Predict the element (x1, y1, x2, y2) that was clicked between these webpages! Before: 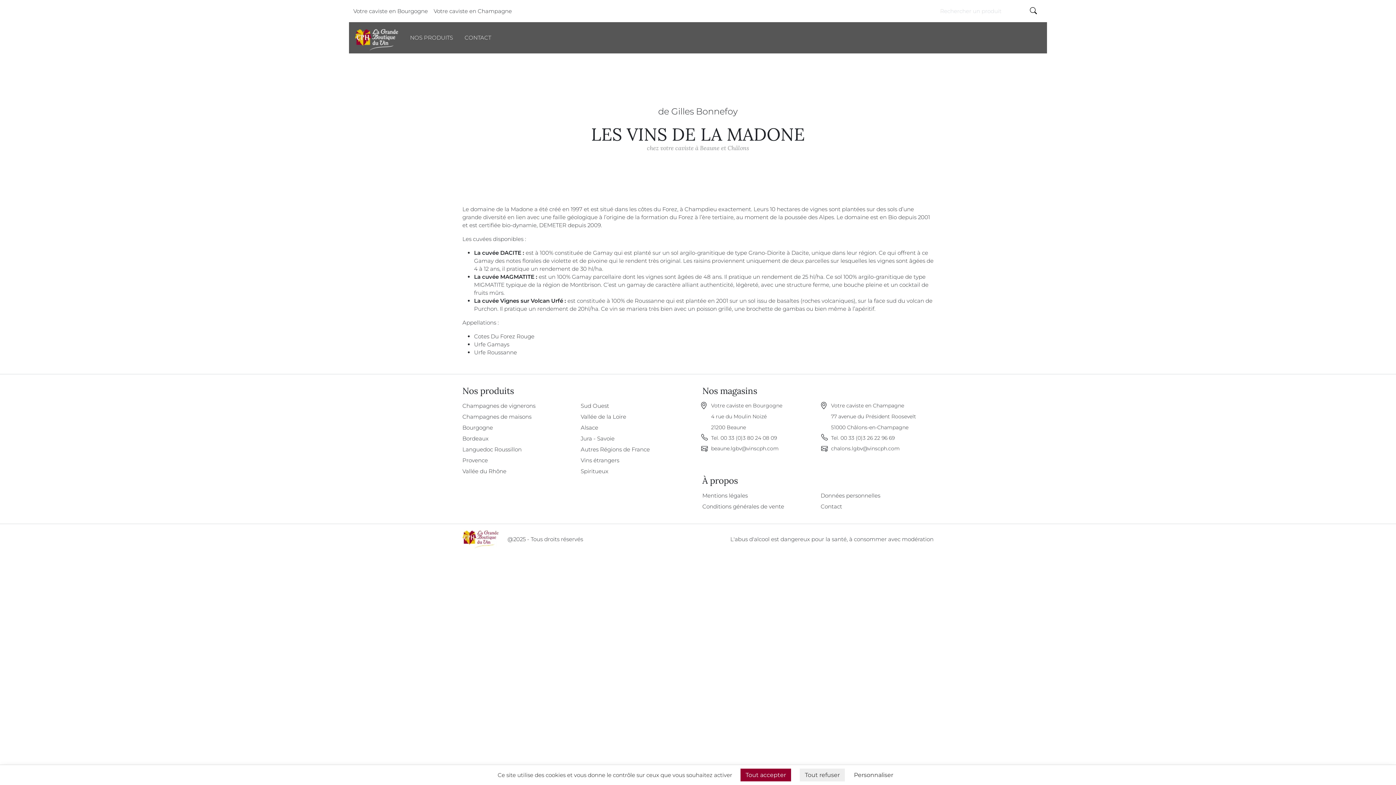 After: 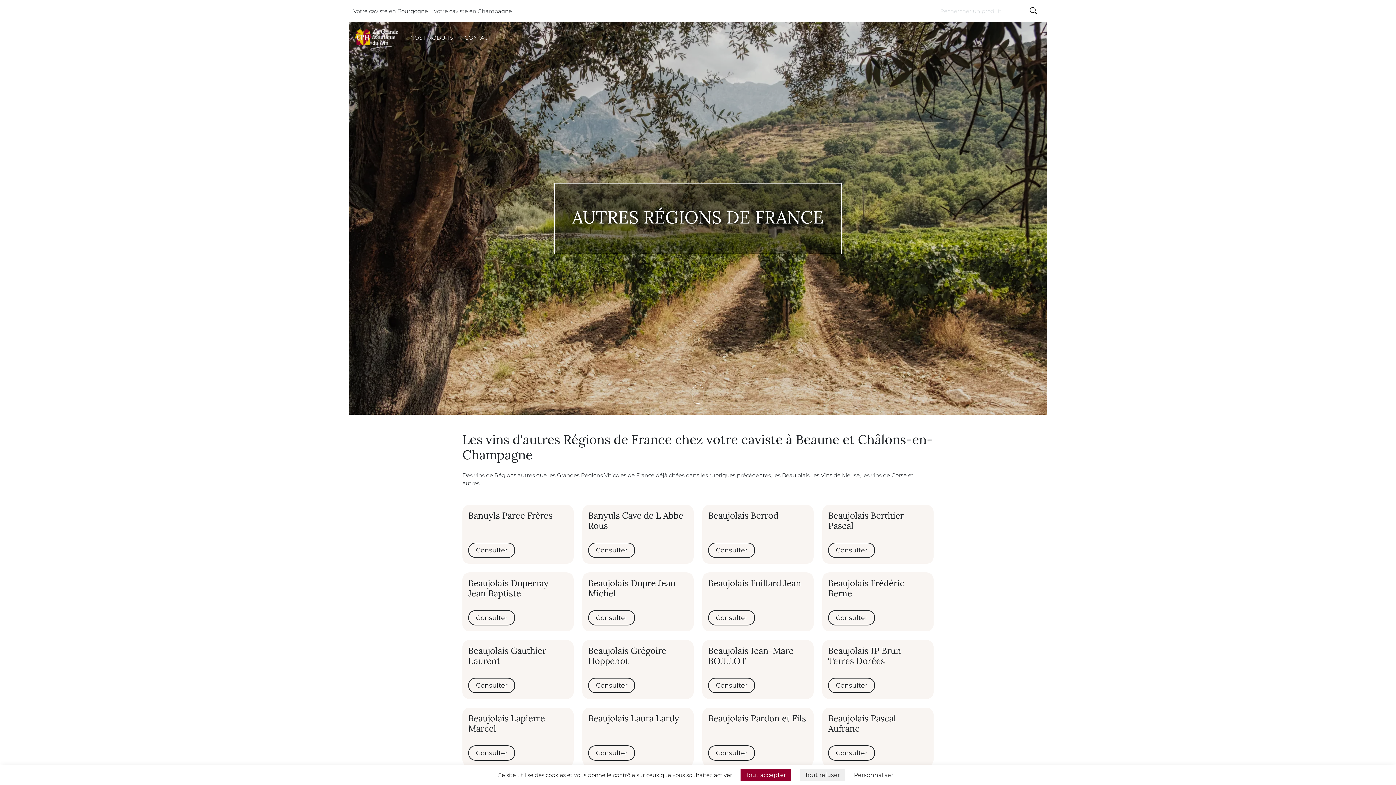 Action: label: Autres Régions de France bbox: (580, 446, 649, 453)